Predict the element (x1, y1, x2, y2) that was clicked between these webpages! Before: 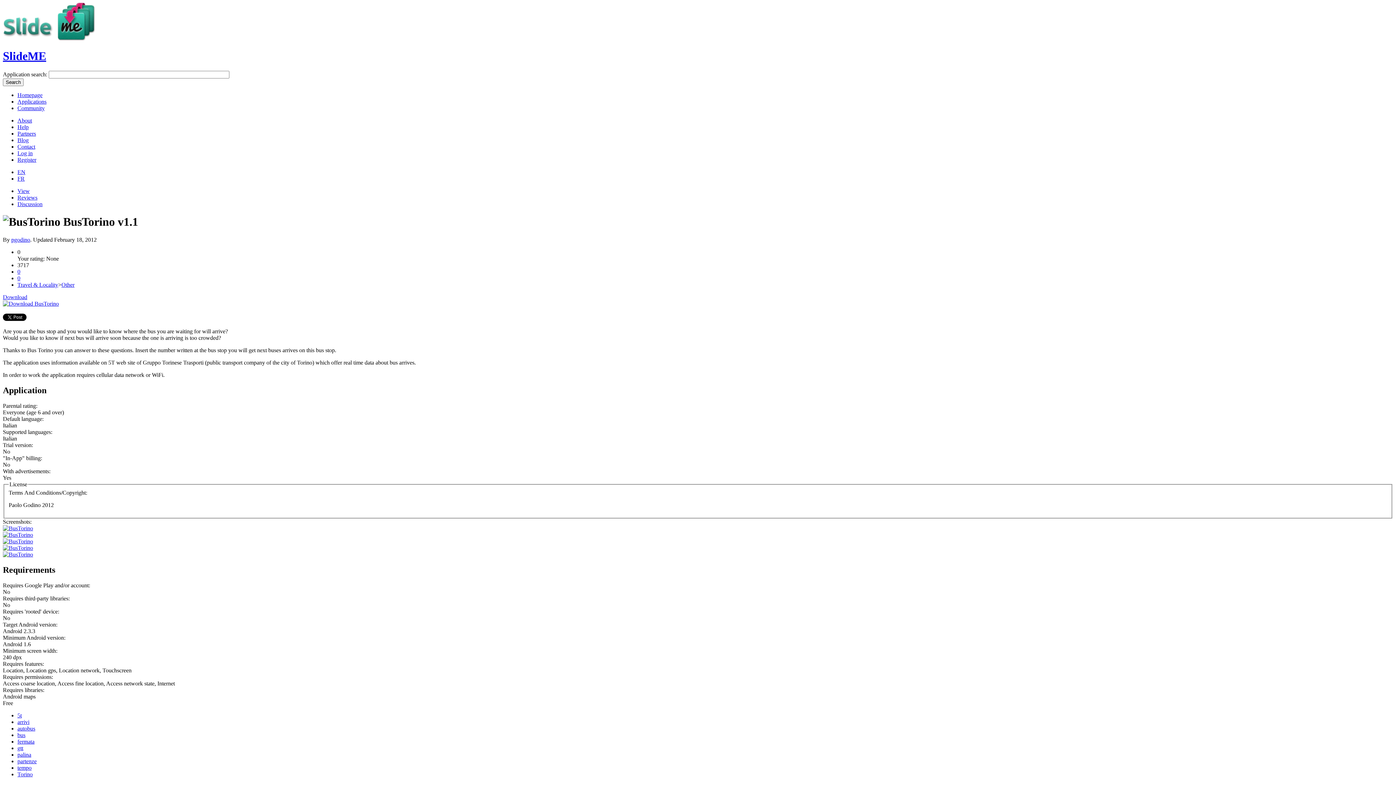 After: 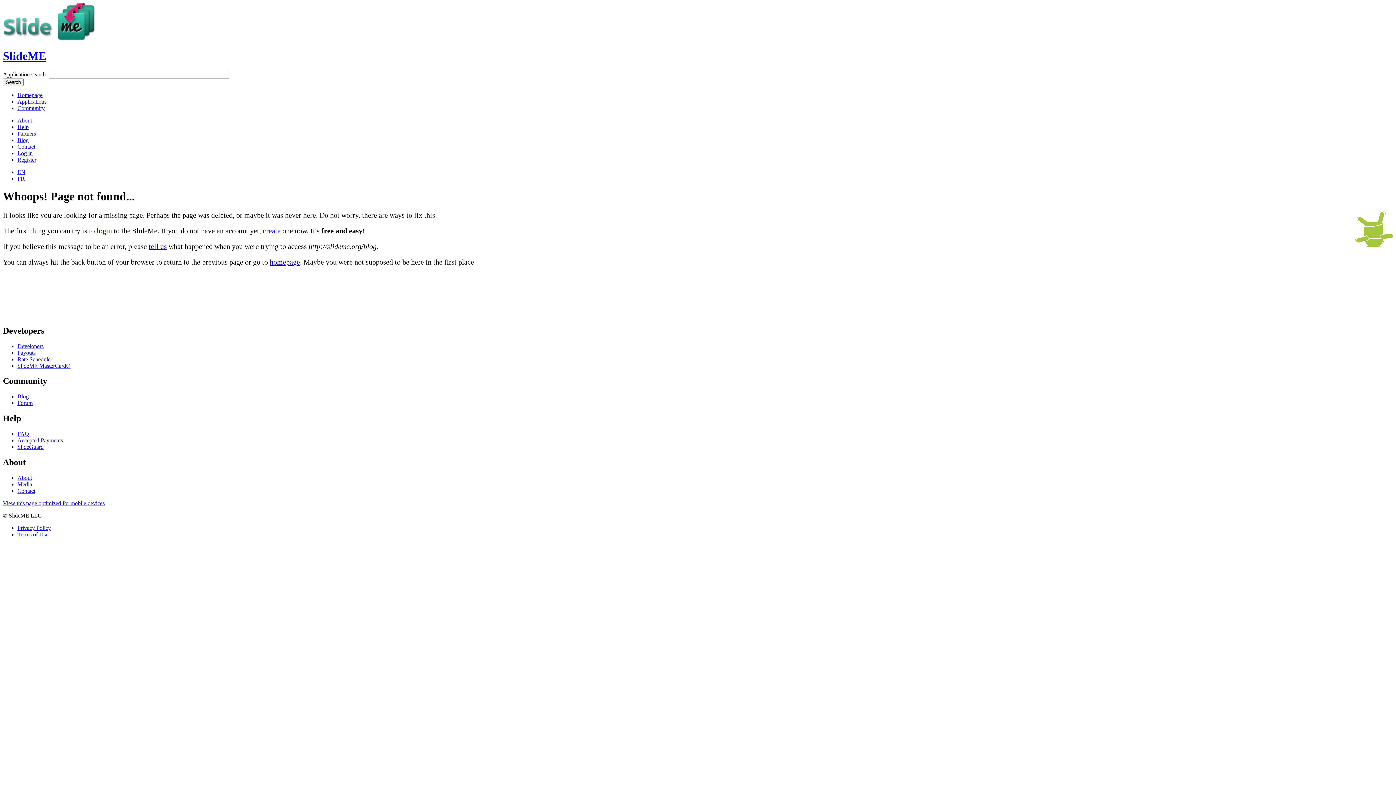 Action: label: Blog bbox: (17, 137, 28, 143)